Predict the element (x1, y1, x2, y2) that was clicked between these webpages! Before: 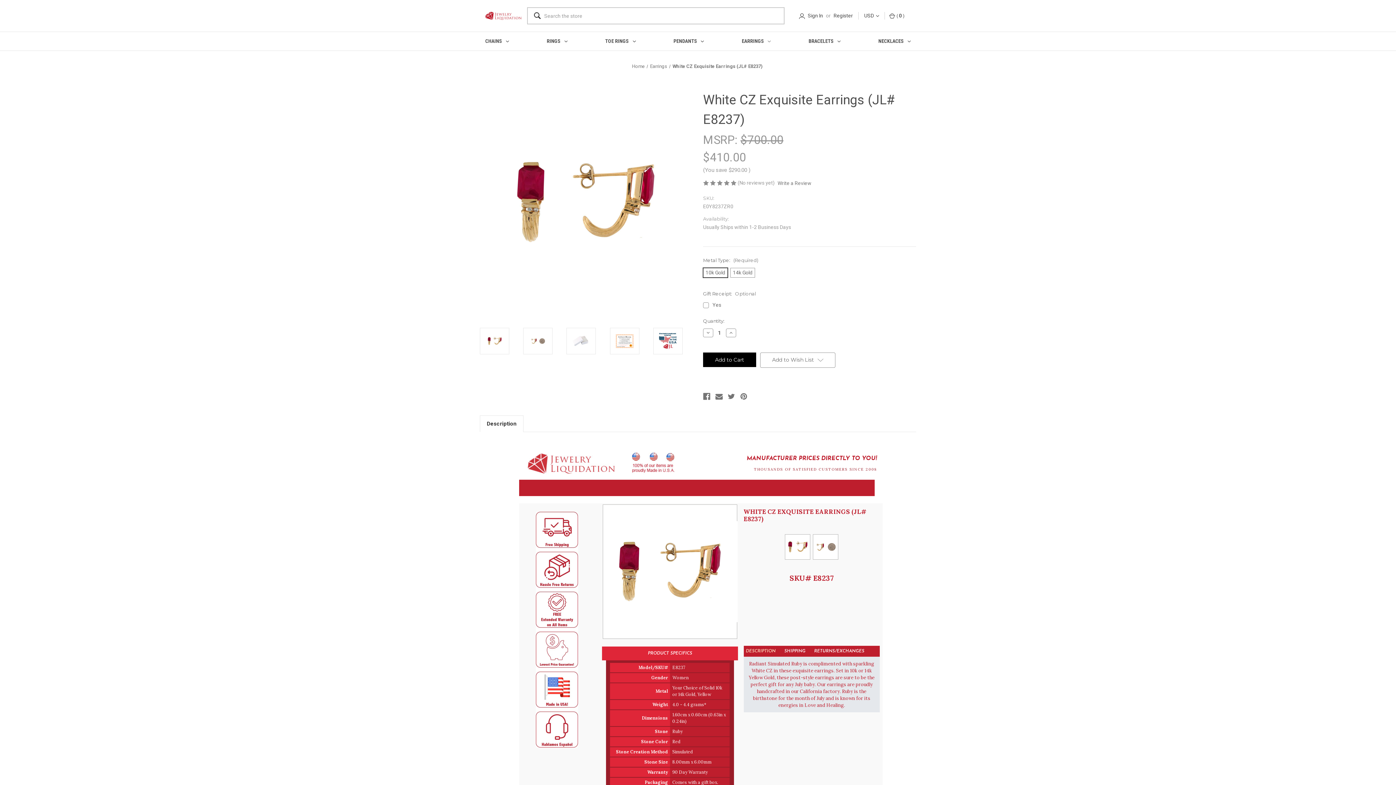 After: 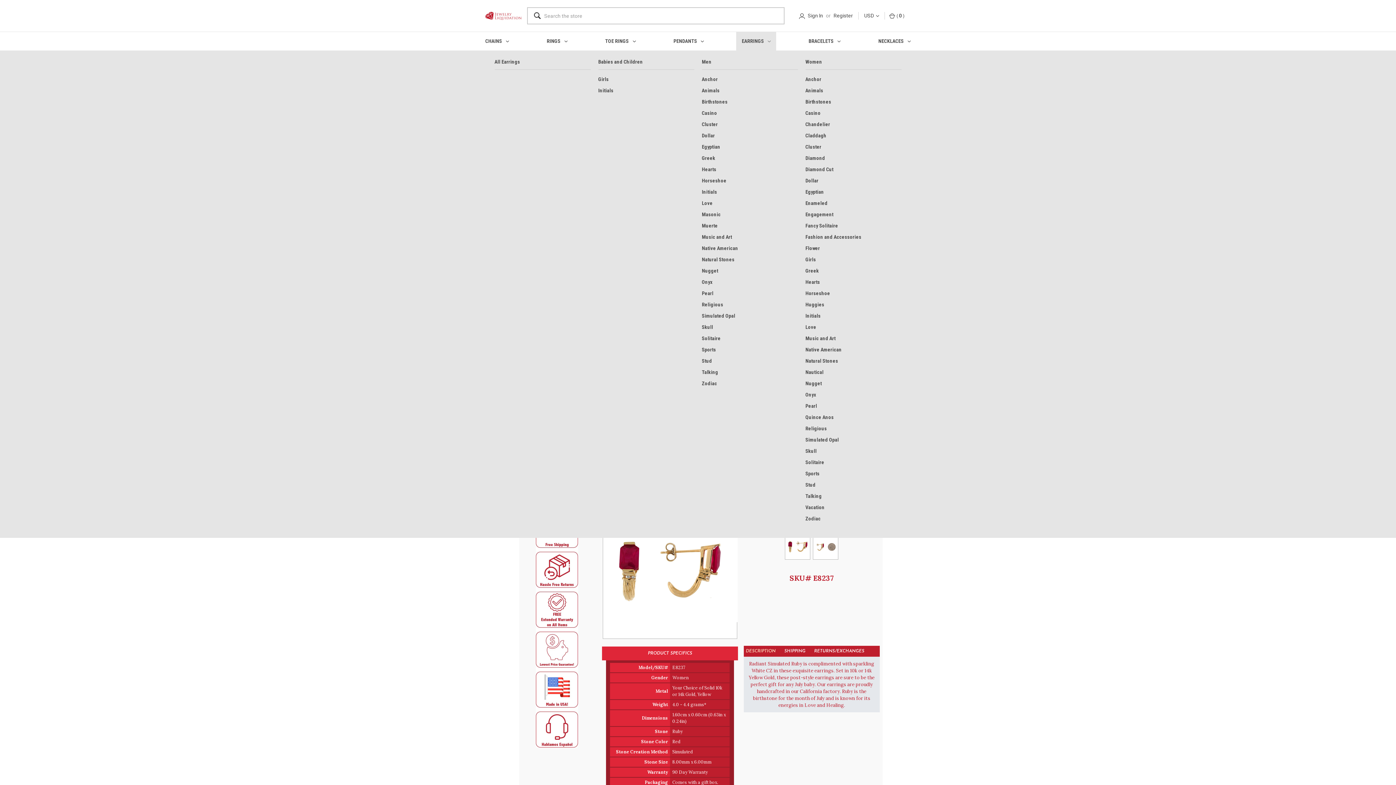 Action: label: Earrings bbox: (736, 32, 776, 50)